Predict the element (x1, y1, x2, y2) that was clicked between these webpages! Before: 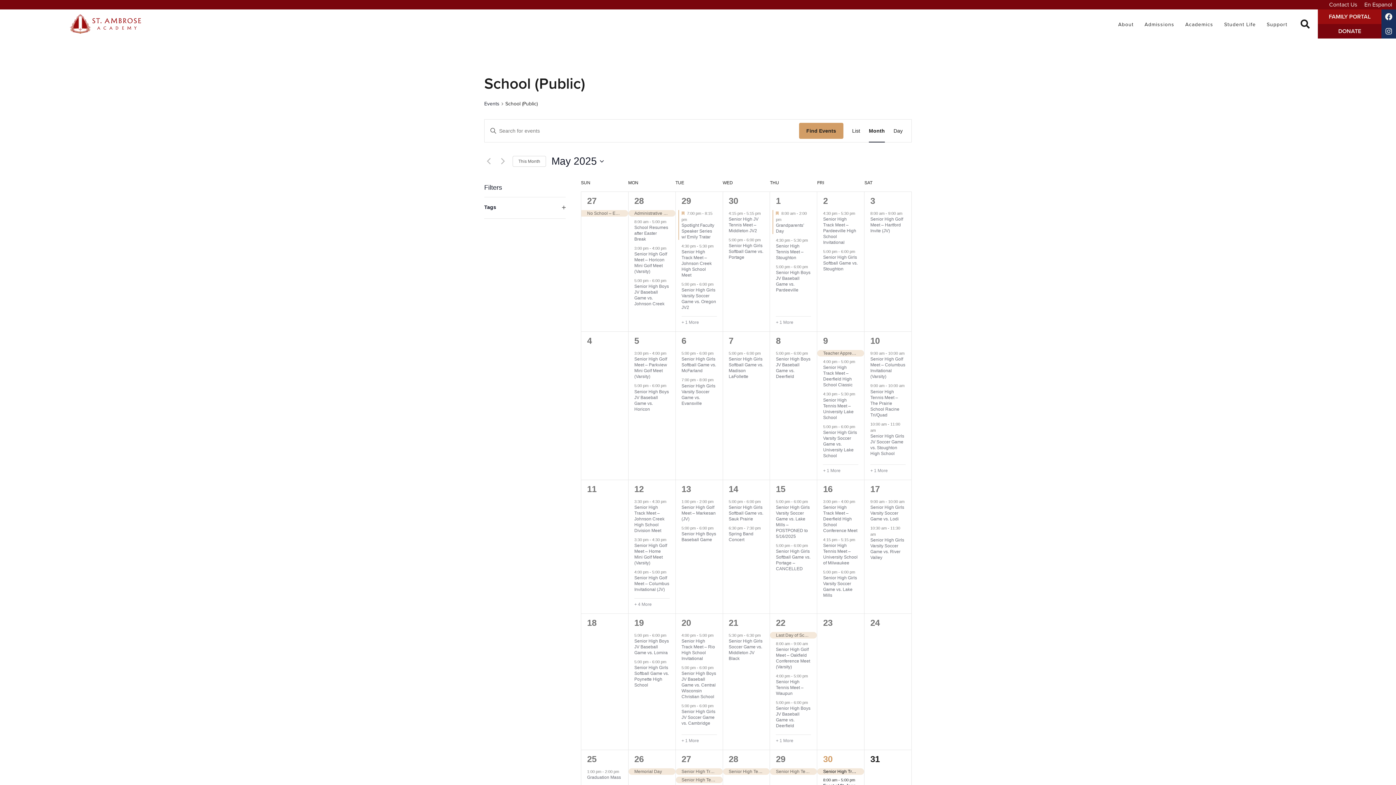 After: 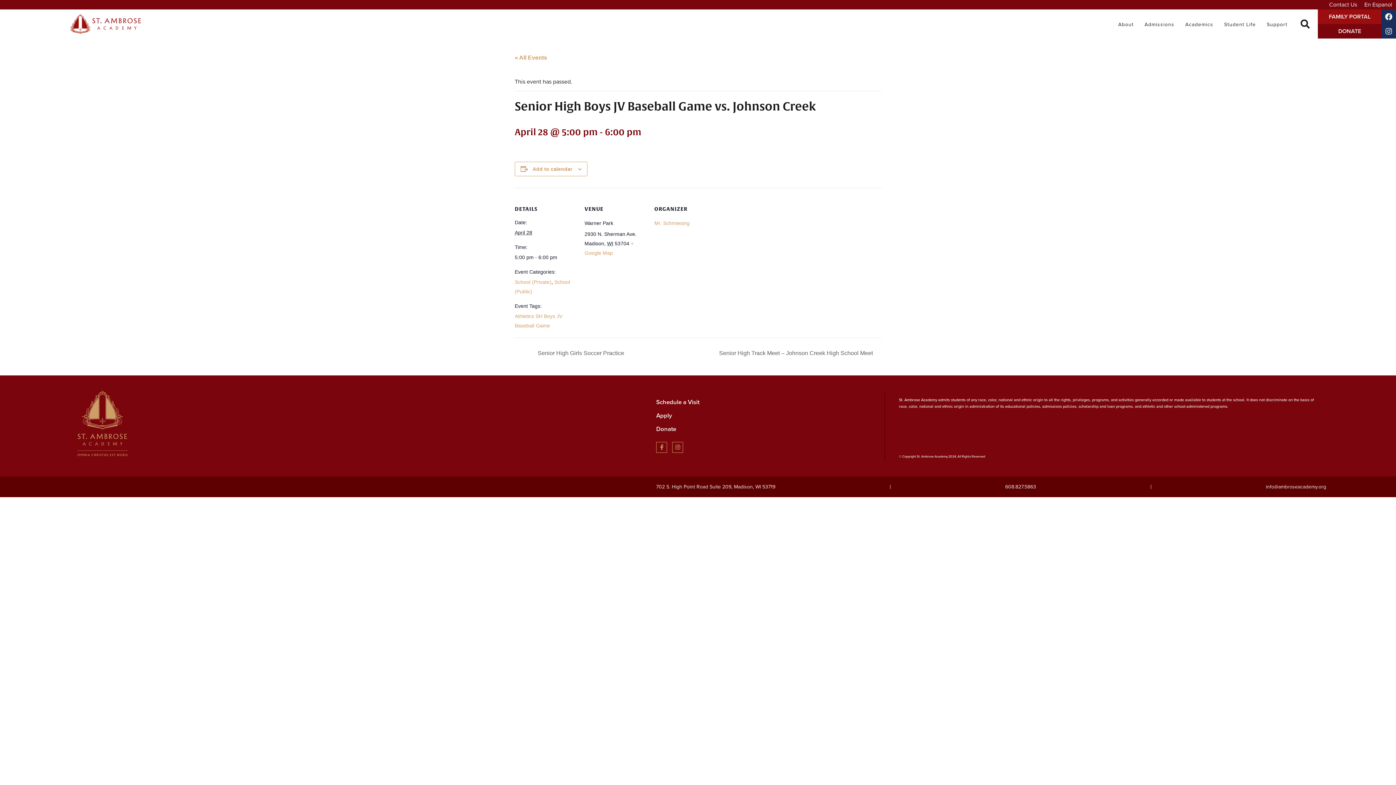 Action: label: Senior High Boys JV Baseball Game vs. Johnson Creek bbox: (634, 284, 669, 307)